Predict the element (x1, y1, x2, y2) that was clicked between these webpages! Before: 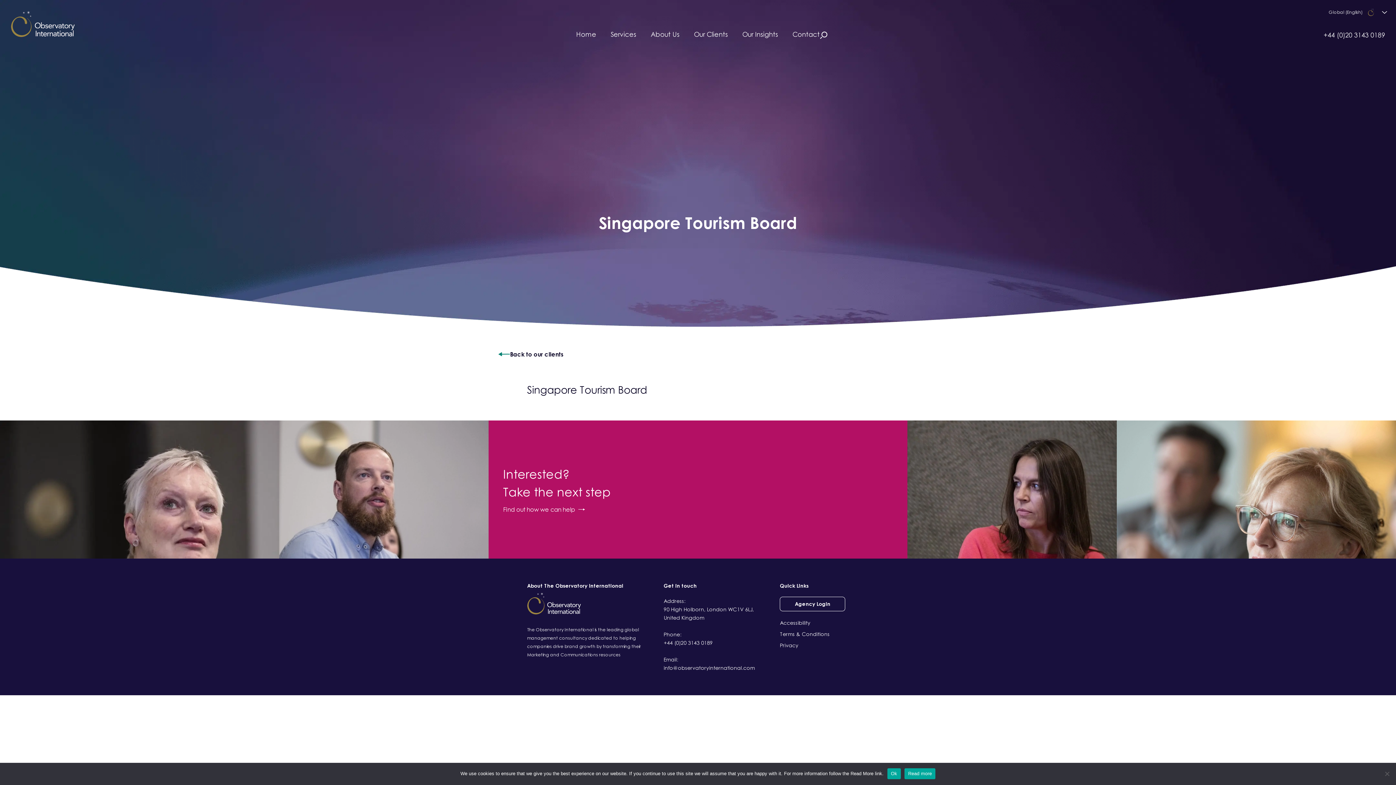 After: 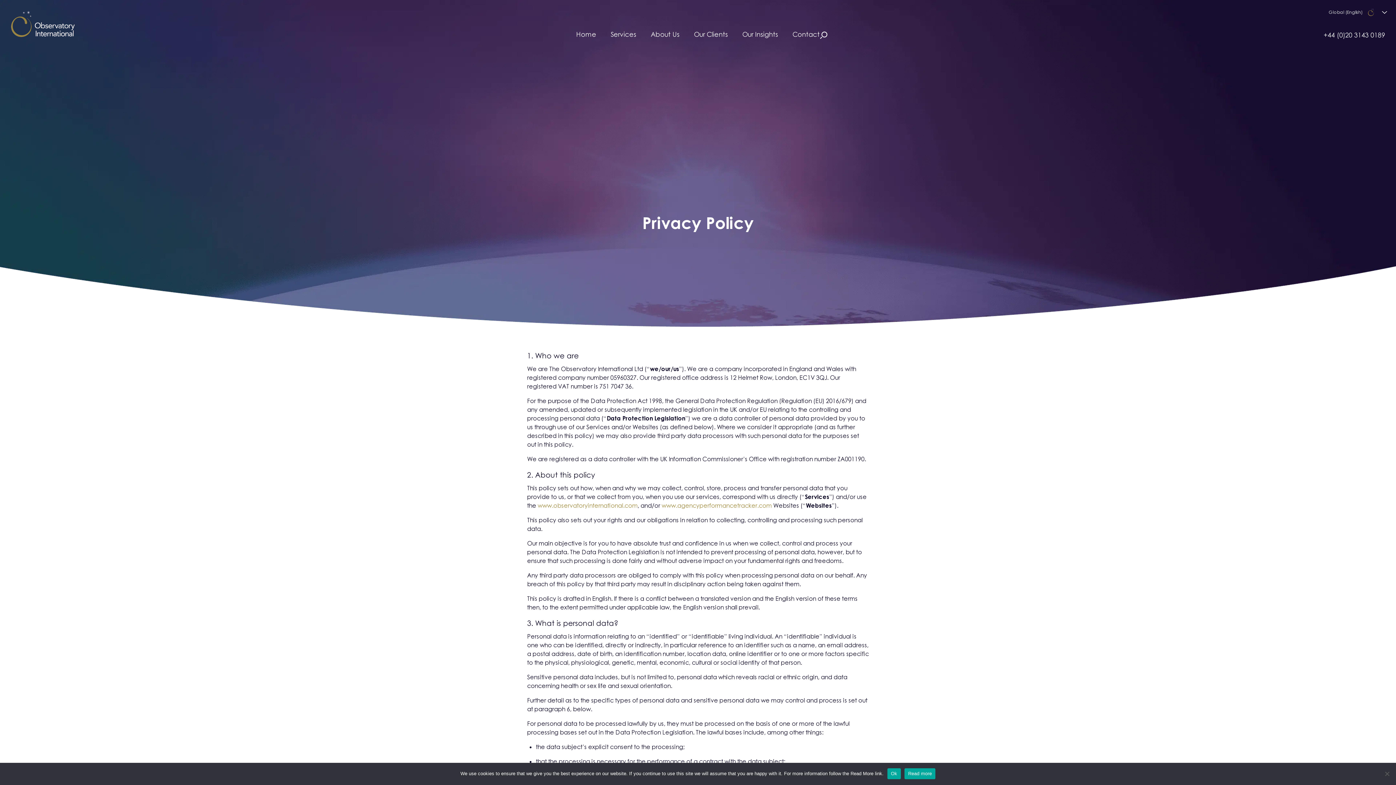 Action: label: Privacy bbox: (780, 641, 869, 649)